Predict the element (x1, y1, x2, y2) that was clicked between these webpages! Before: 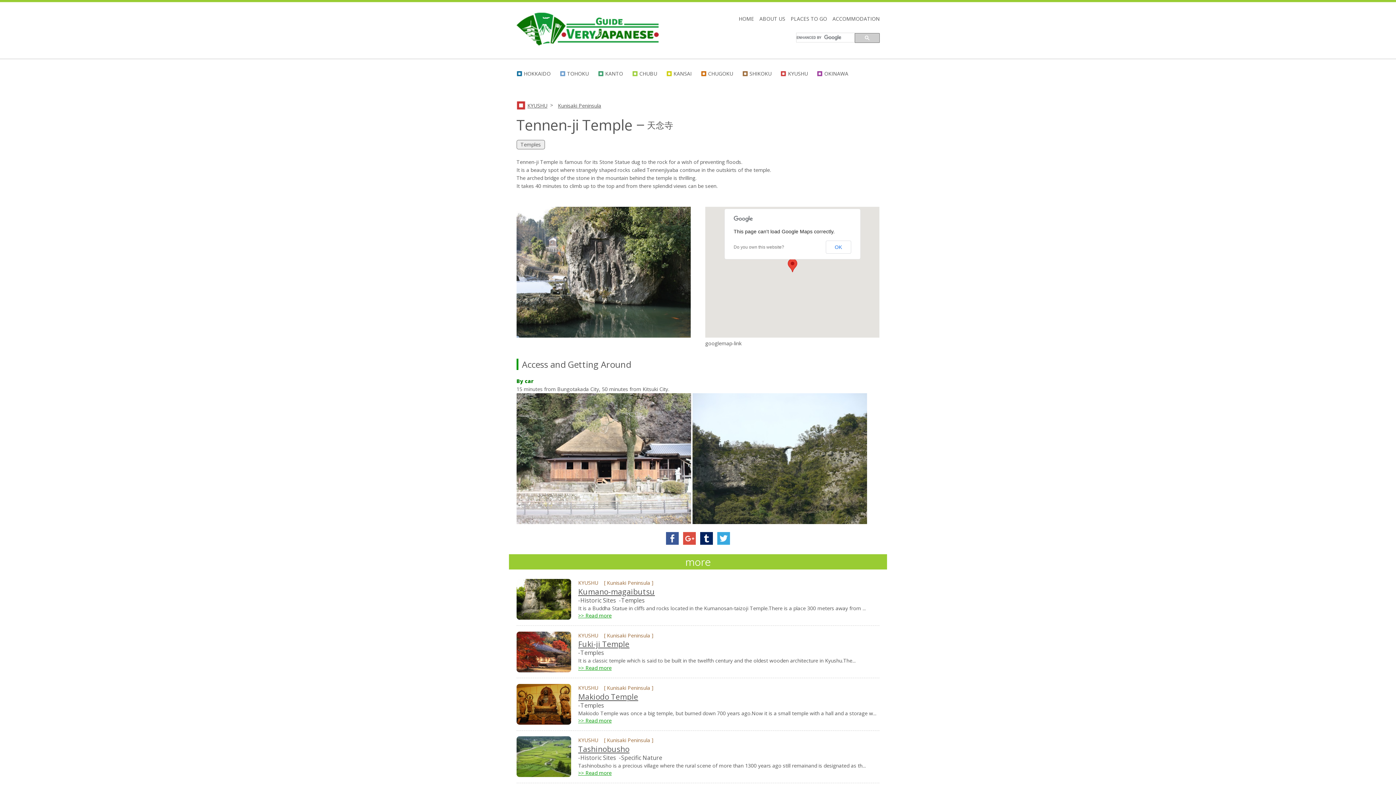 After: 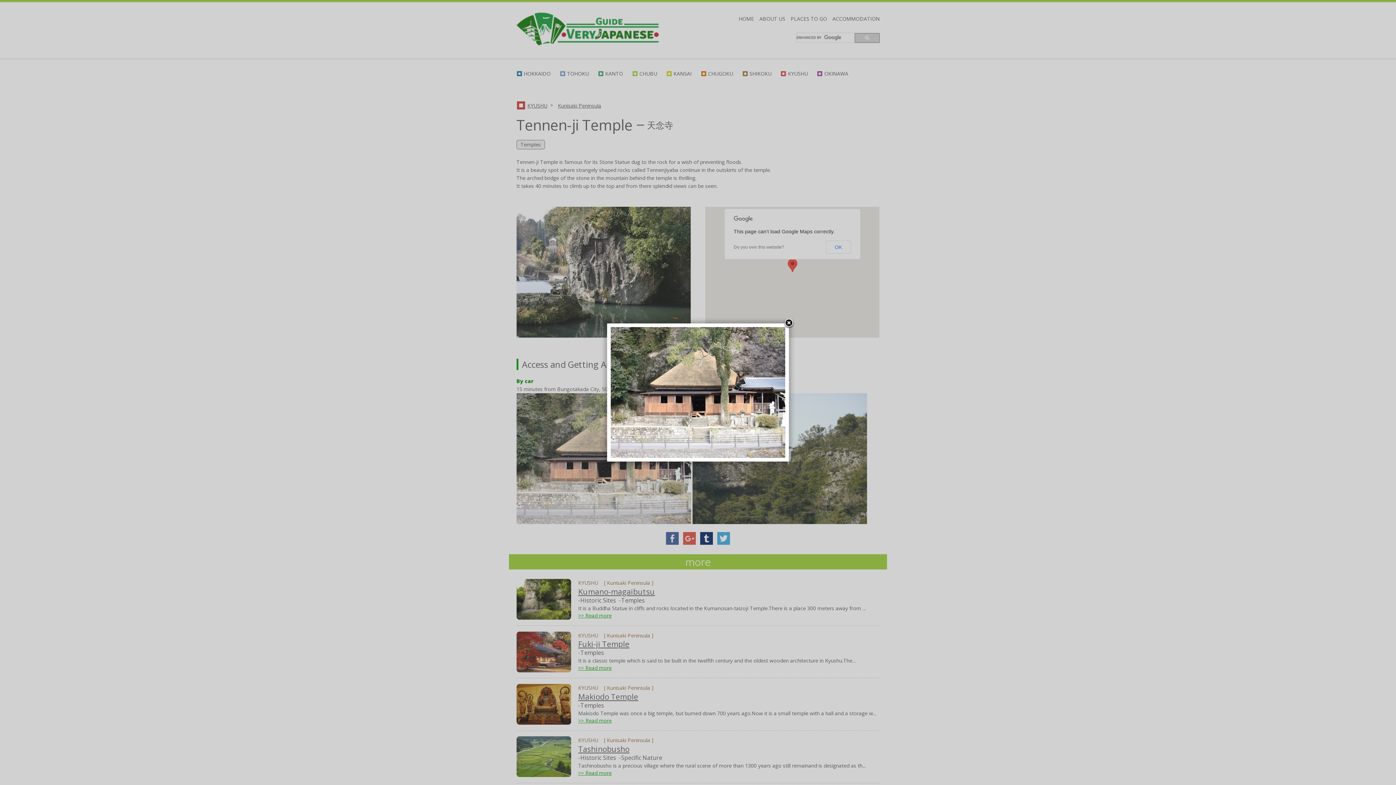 Action: bbox: (516, 516, 691, 523)